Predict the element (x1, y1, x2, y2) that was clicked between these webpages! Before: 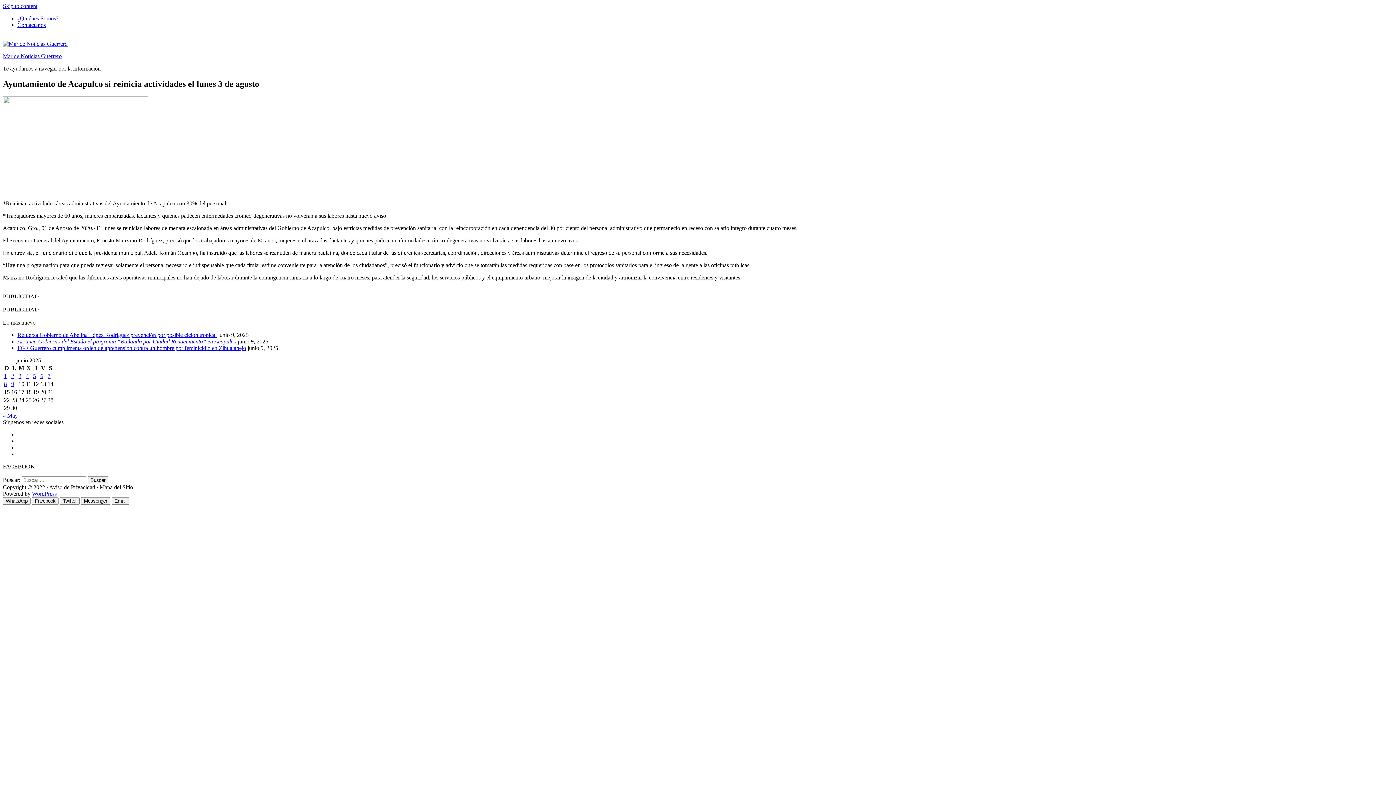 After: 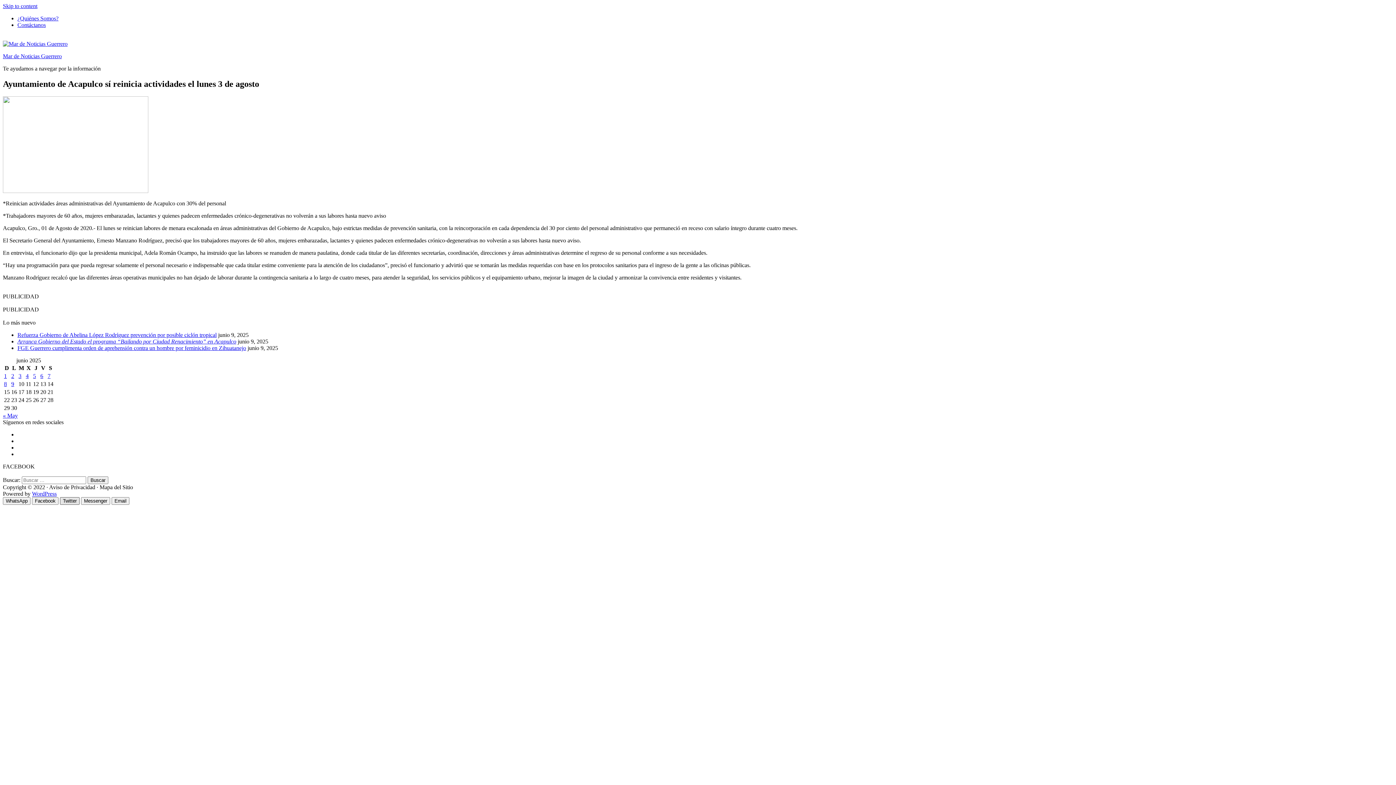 Action: bbox: (60, 497, 79, 505) label: Twitter